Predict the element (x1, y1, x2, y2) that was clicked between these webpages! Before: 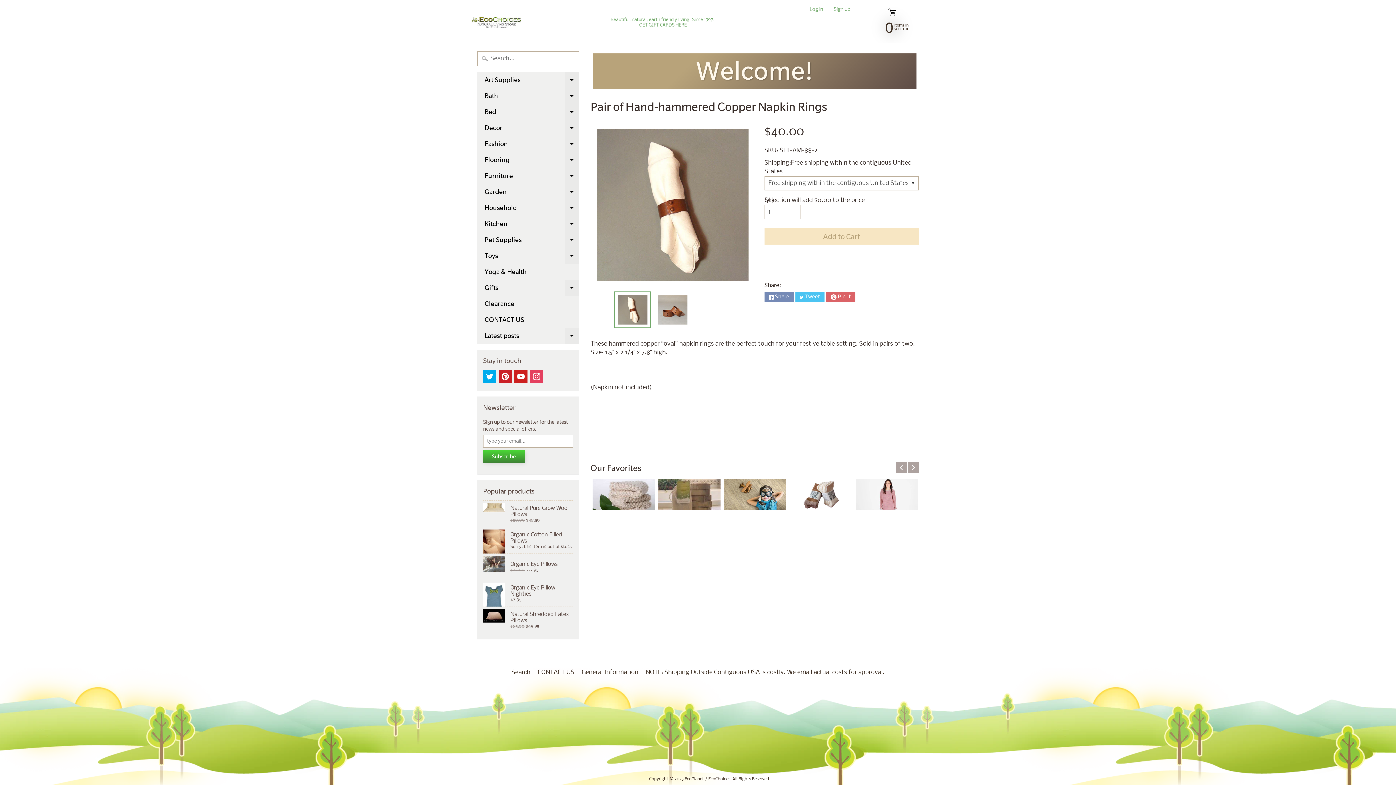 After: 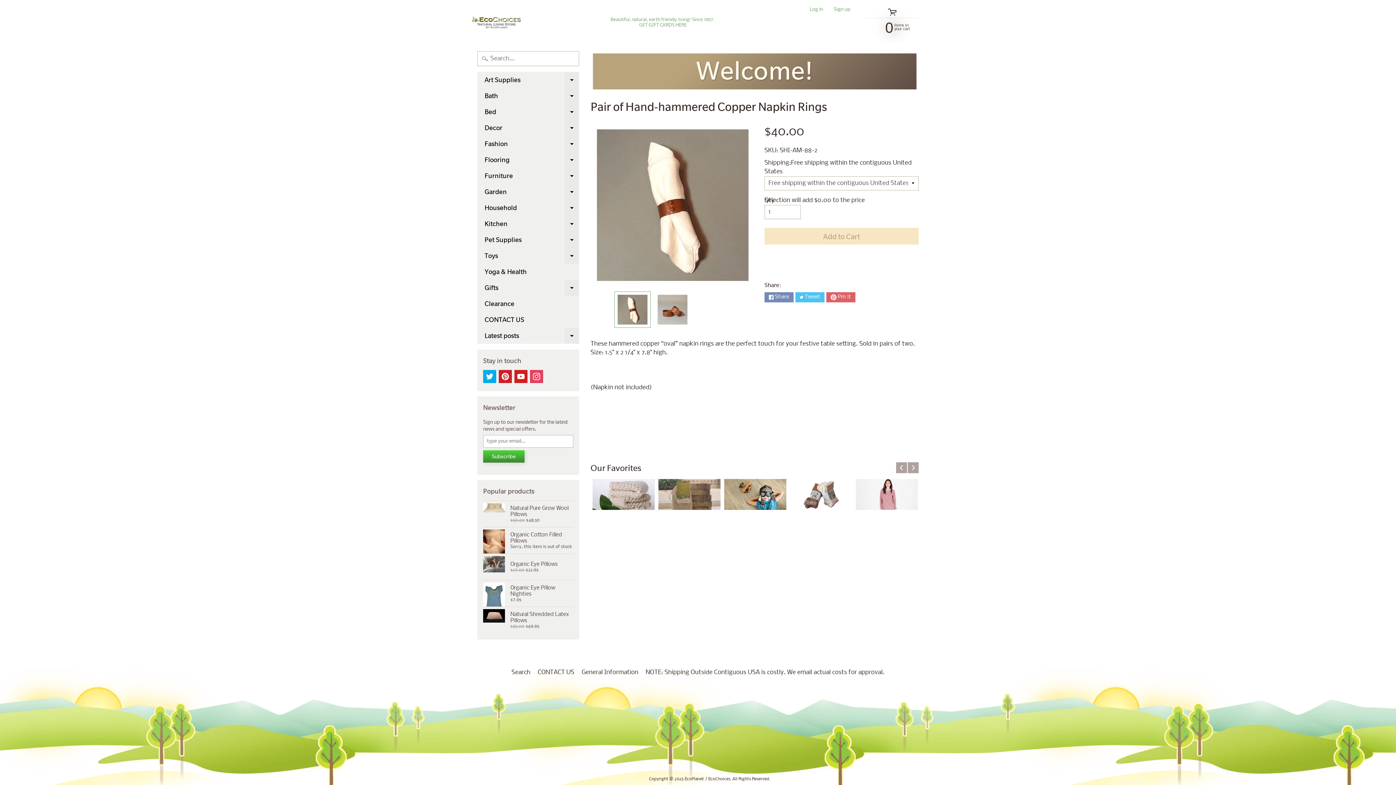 Action: bbox: (614, 291, 650, 327)